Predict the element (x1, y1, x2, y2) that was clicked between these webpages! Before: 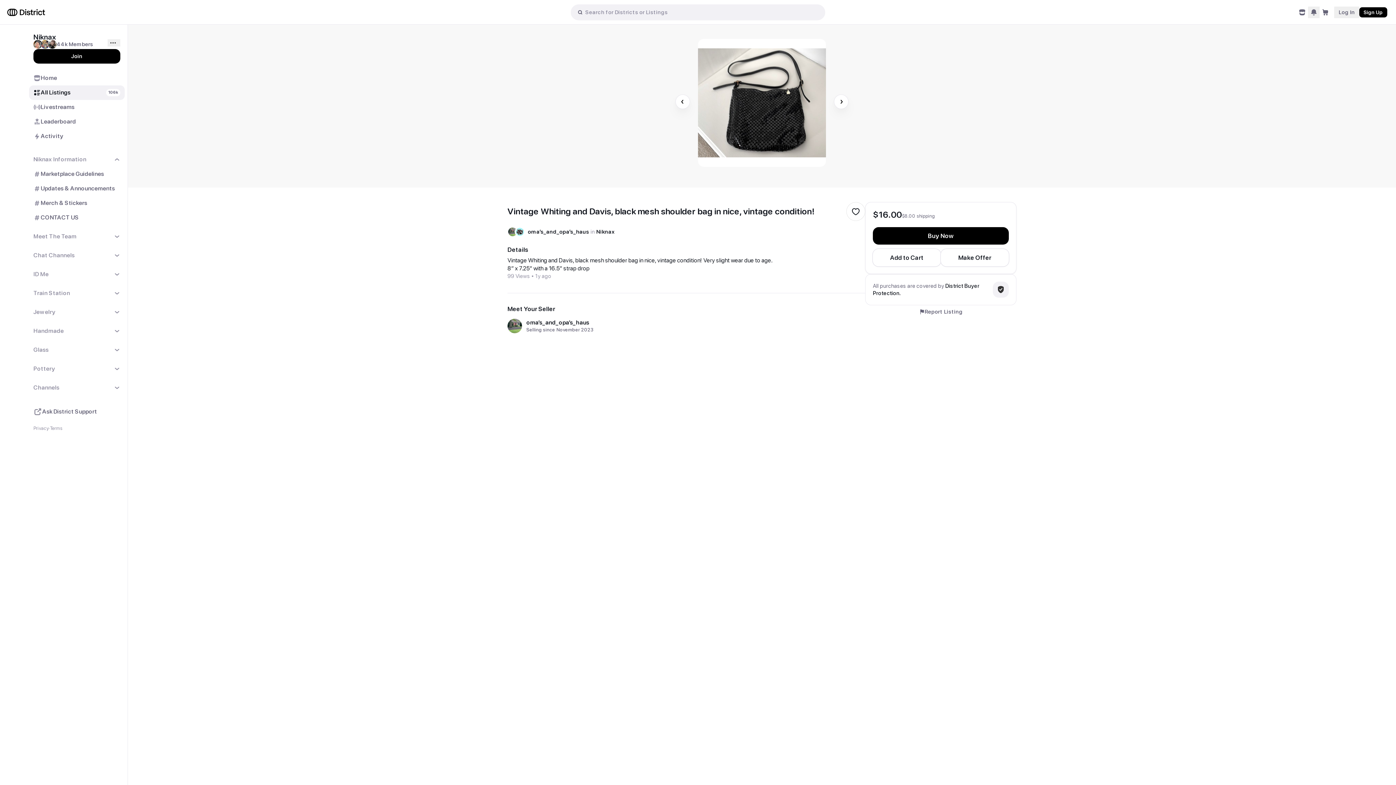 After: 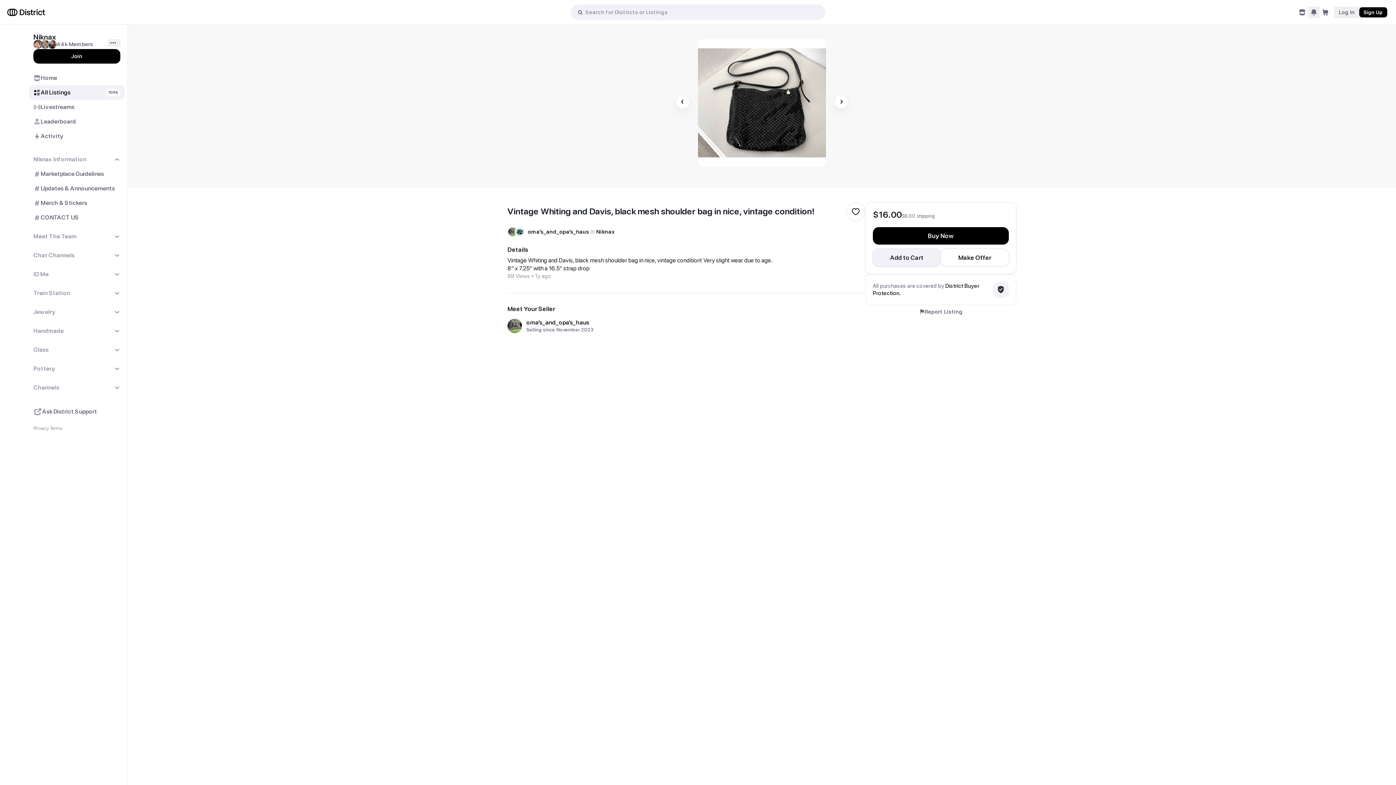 Action: label: Add to Cart bbox: (873, 249, 941, 266)